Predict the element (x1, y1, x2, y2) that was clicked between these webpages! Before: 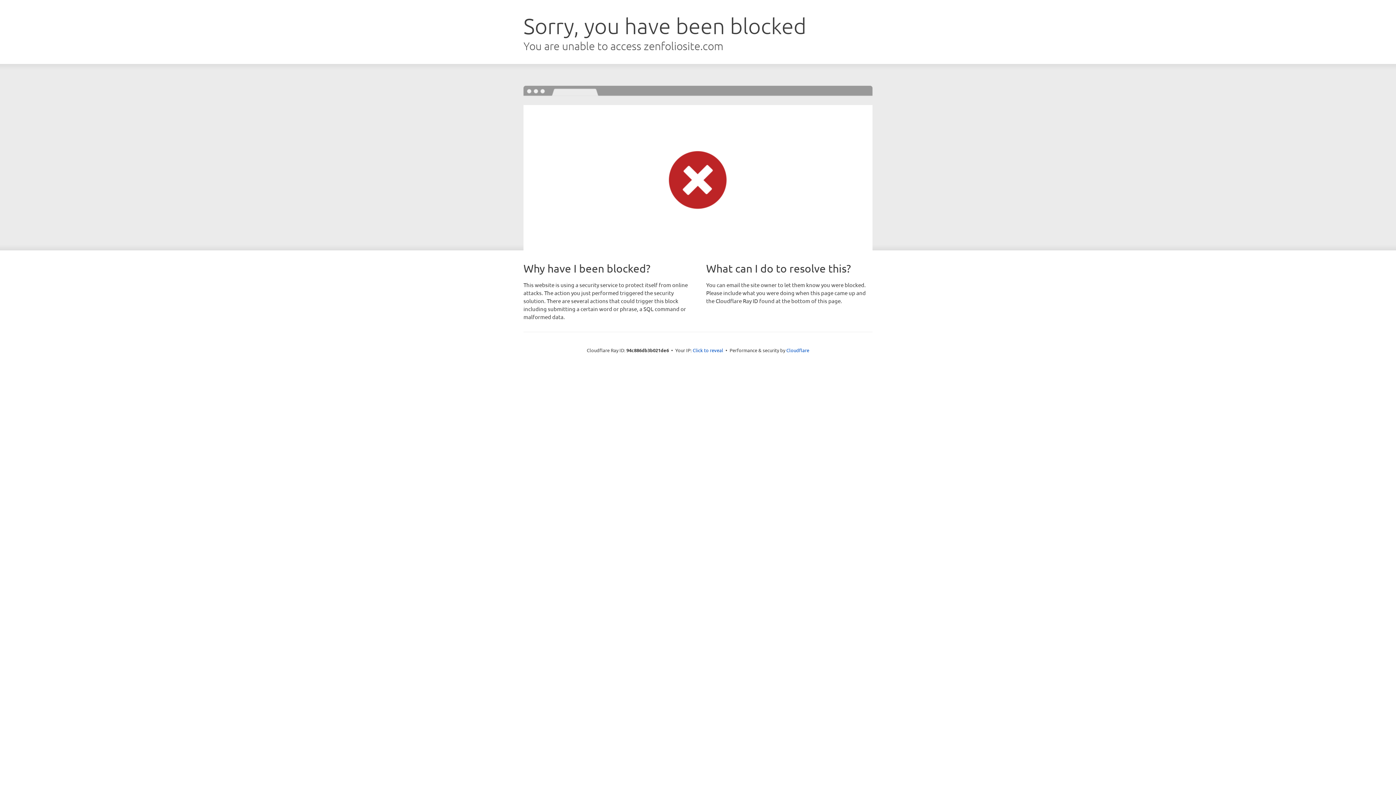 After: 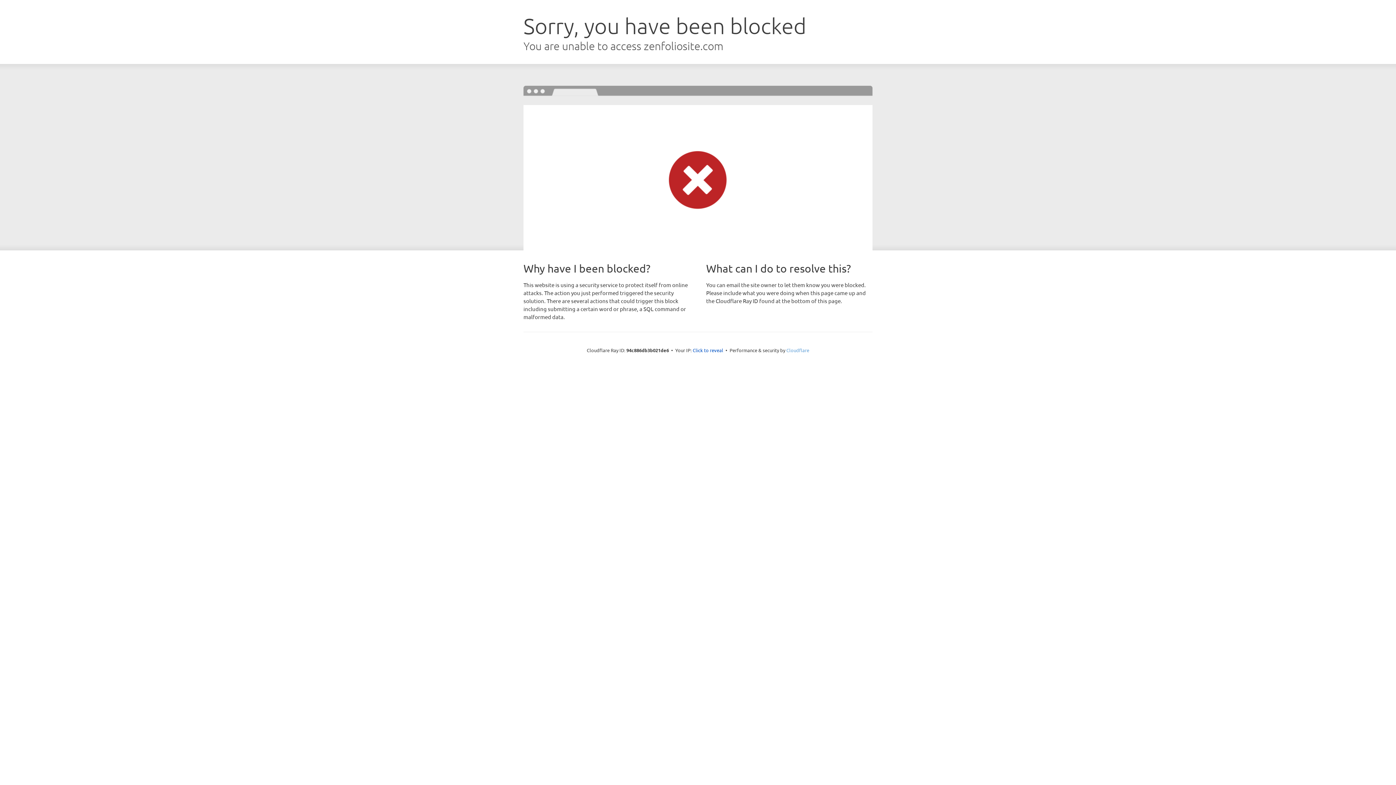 Action: bbox: (786, 347, 809, 353) label: Cloudflare